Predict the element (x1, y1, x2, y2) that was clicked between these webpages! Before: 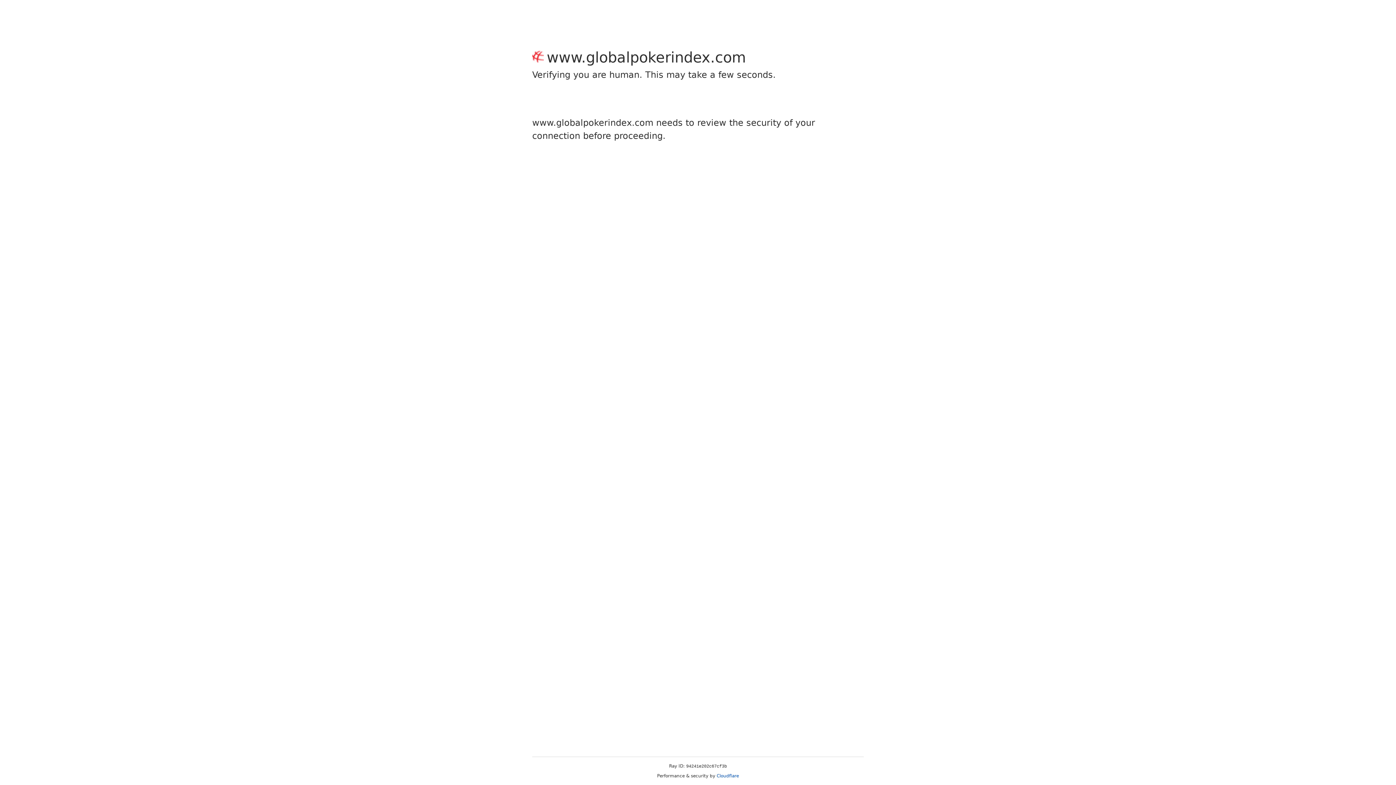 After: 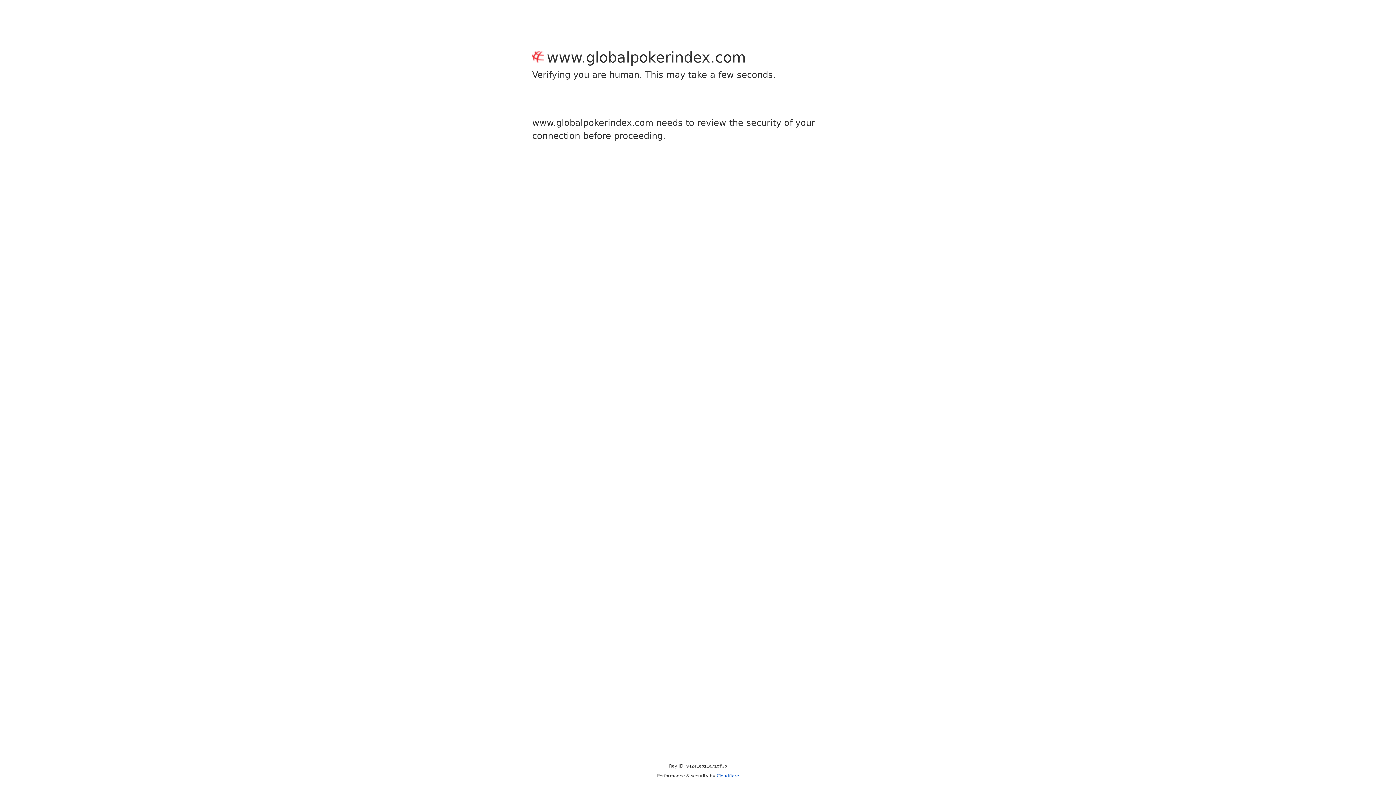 Action: bbox: (716, 773, 739, 778) label: Cloudflare